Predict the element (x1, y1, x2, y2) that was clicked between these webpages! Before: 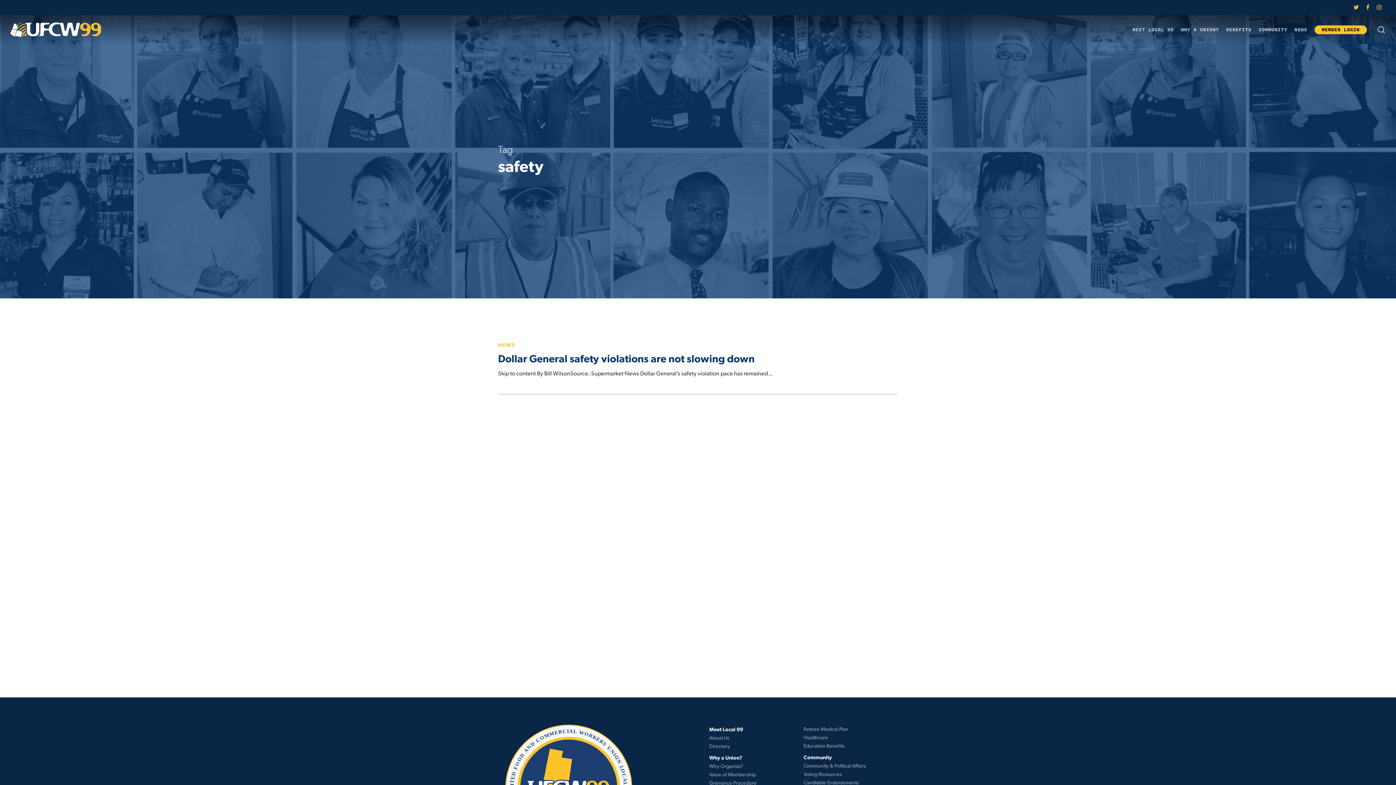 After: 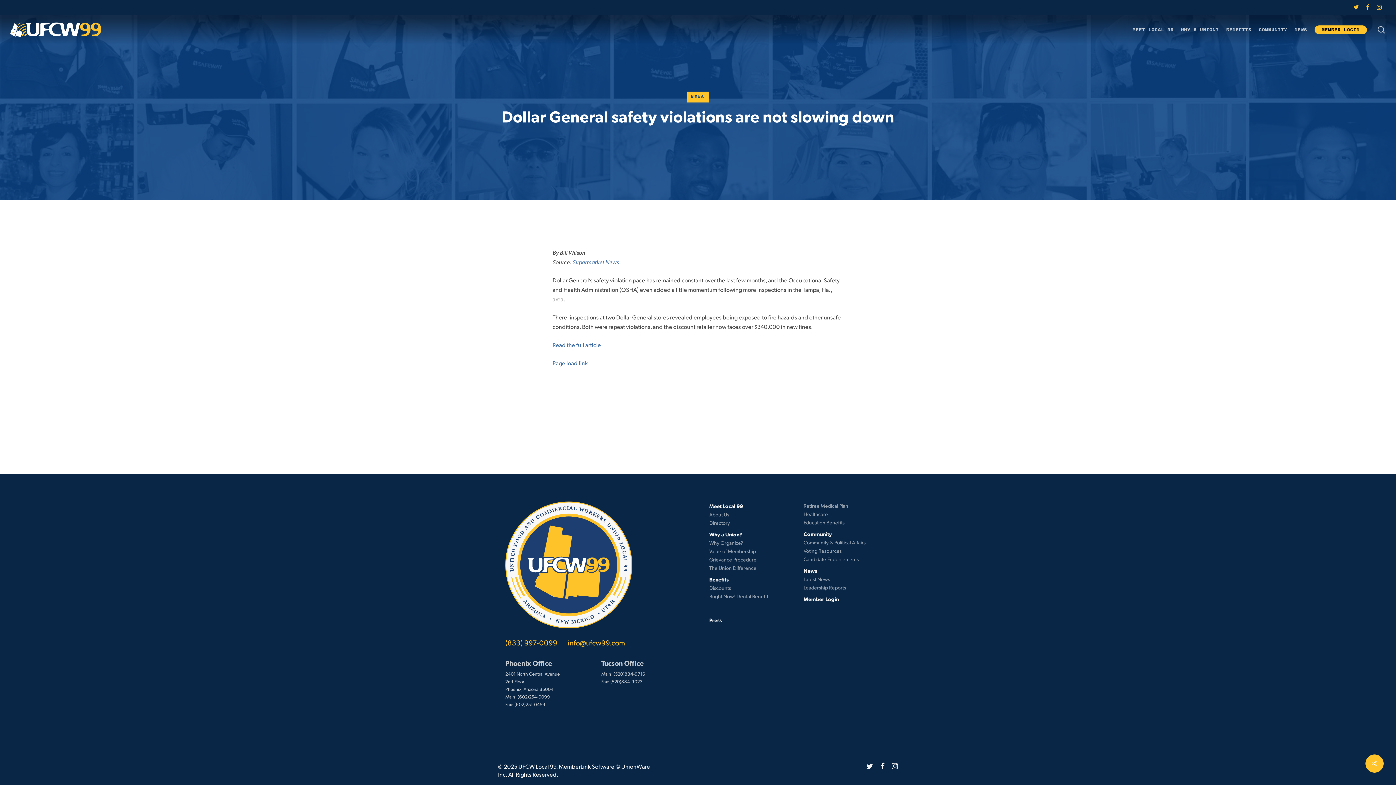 Action: bbox: (498, 323, 858, 378) label: Dollar General safety violations are not slowing down